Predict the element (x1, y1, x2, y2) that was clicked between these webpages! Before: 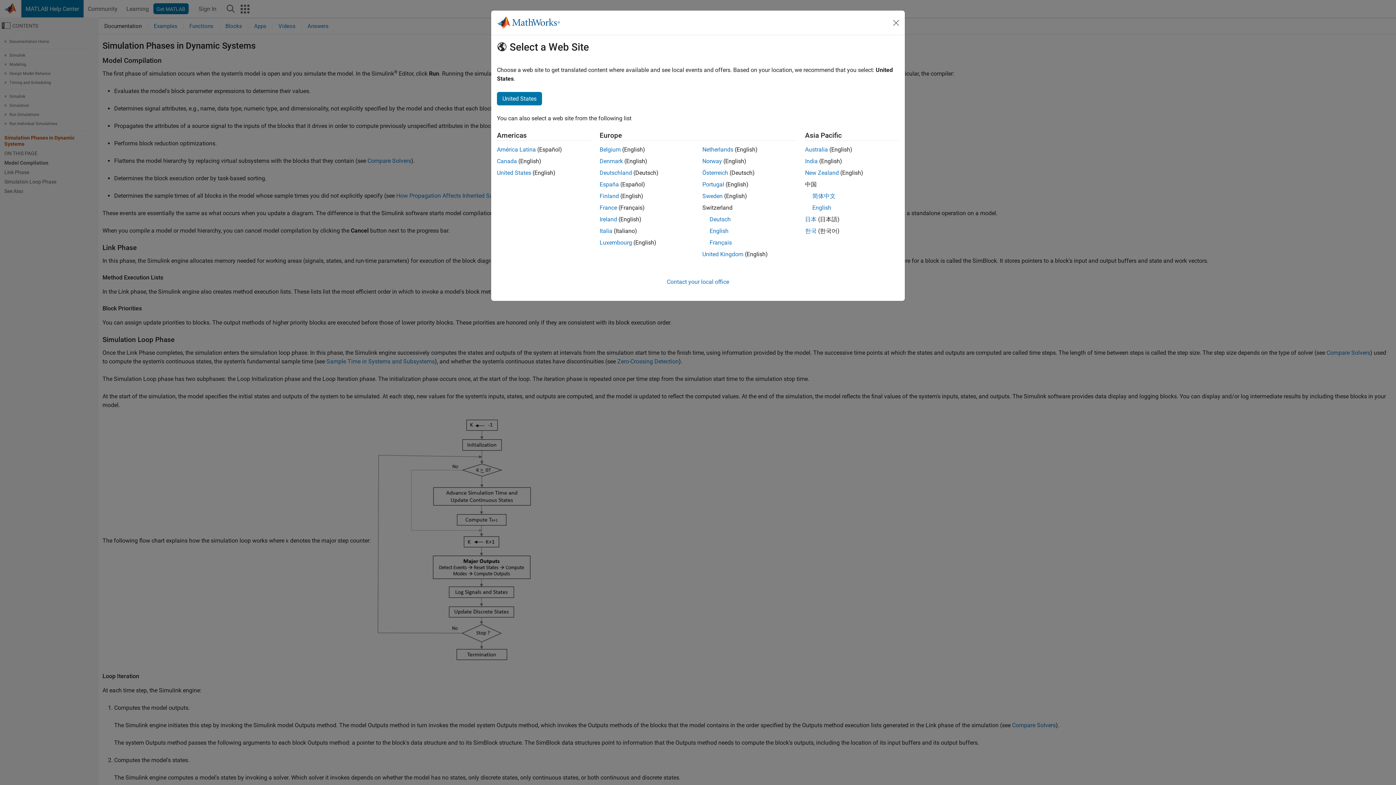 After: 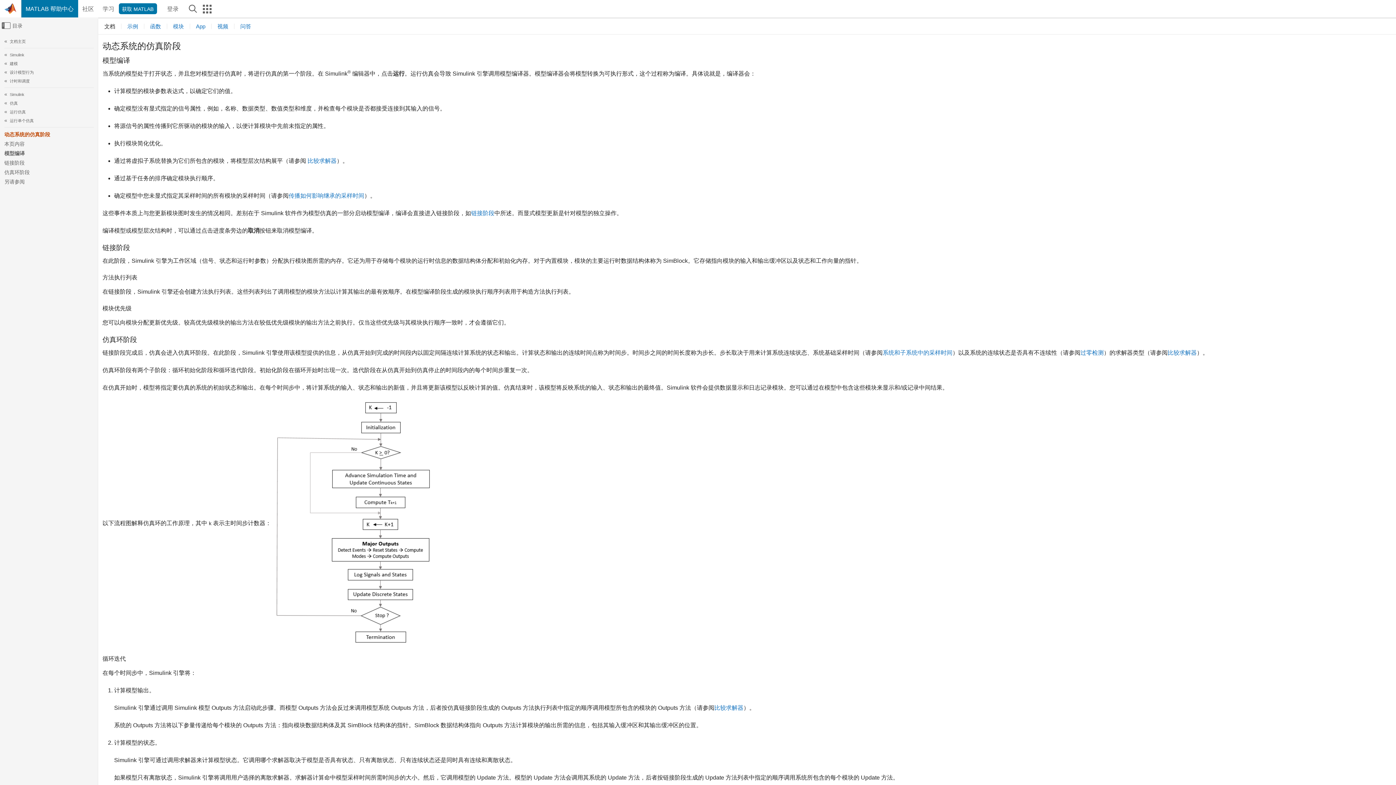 Action: bbox: (812, 192, 835, 199) label: 简体中文